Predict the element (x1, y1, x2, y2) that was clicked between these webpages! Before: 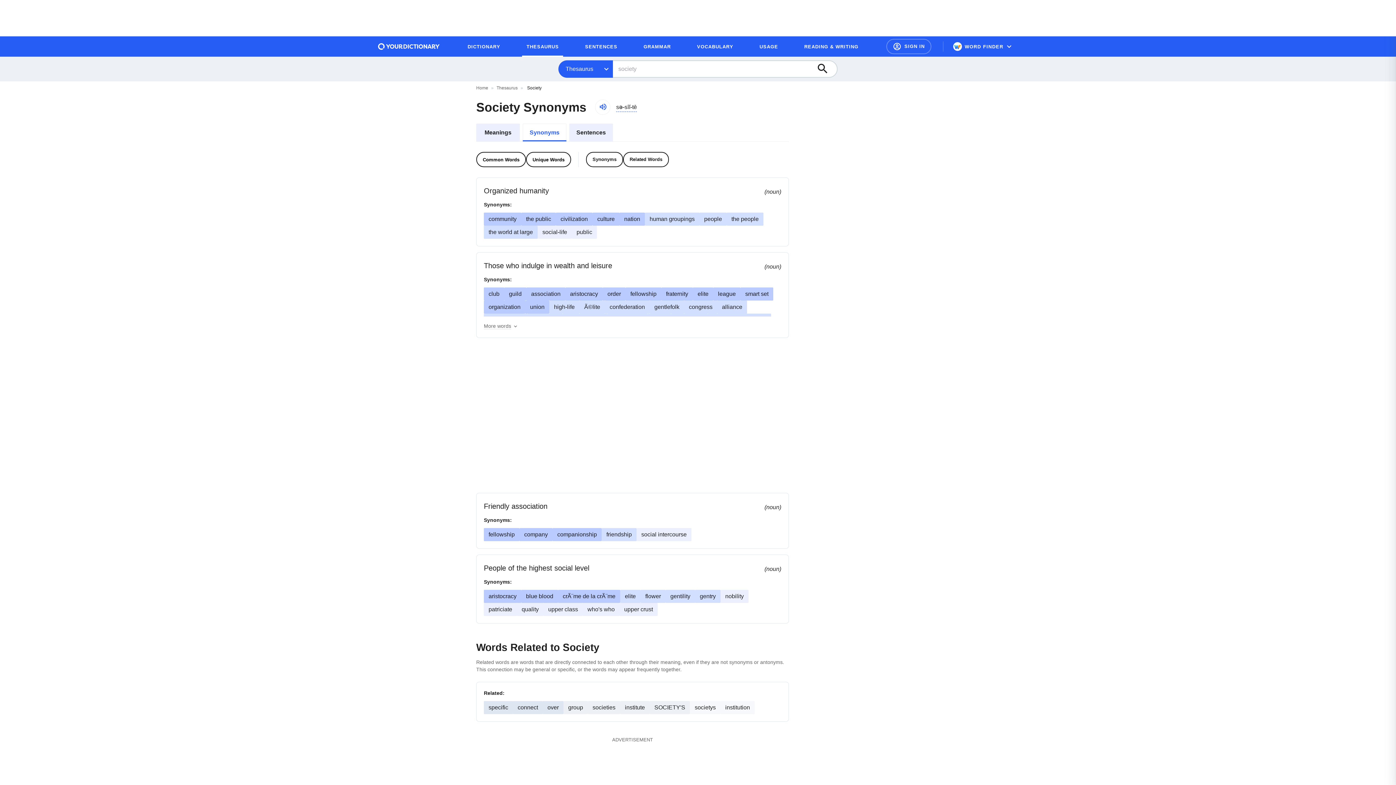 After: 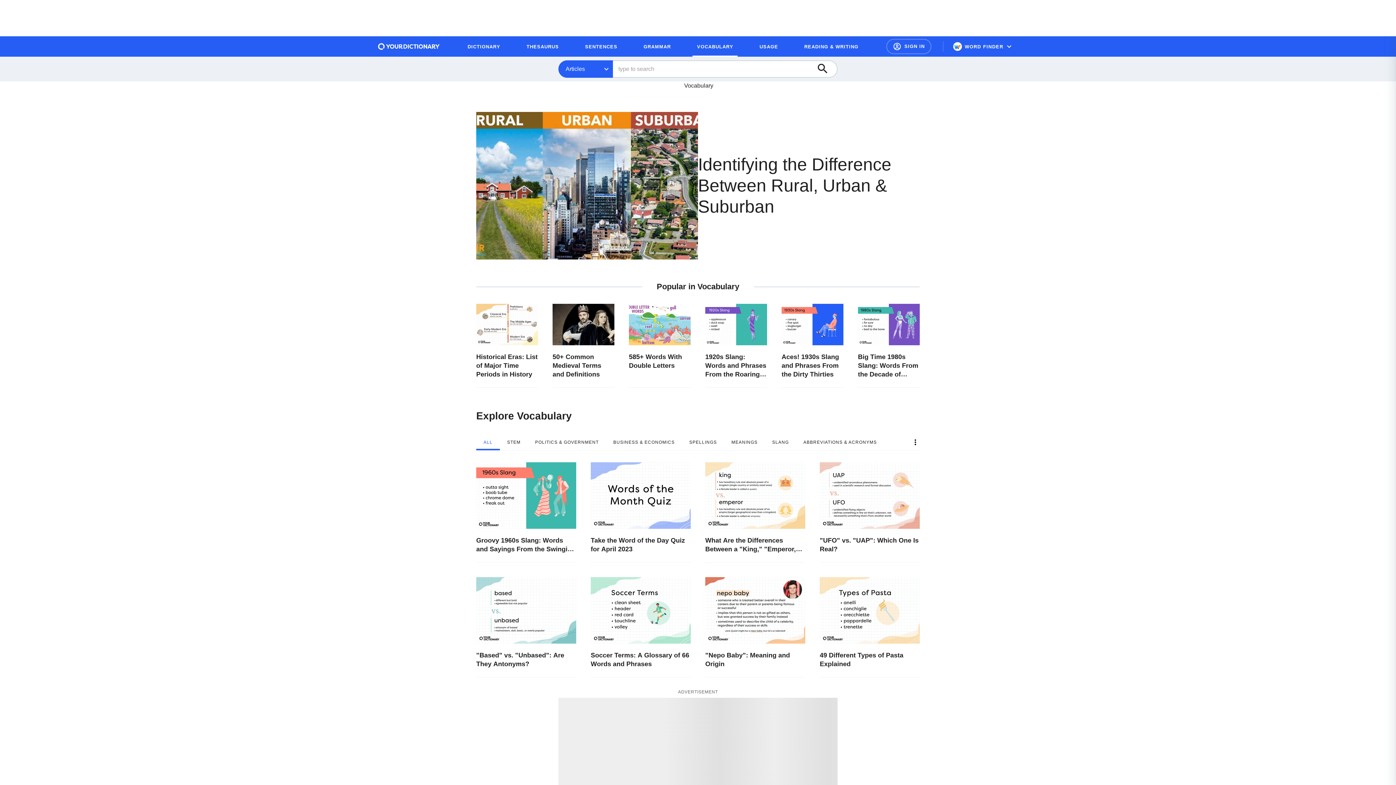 Action: label: VOCABULARY bbox: (692, 39, 737, 53)